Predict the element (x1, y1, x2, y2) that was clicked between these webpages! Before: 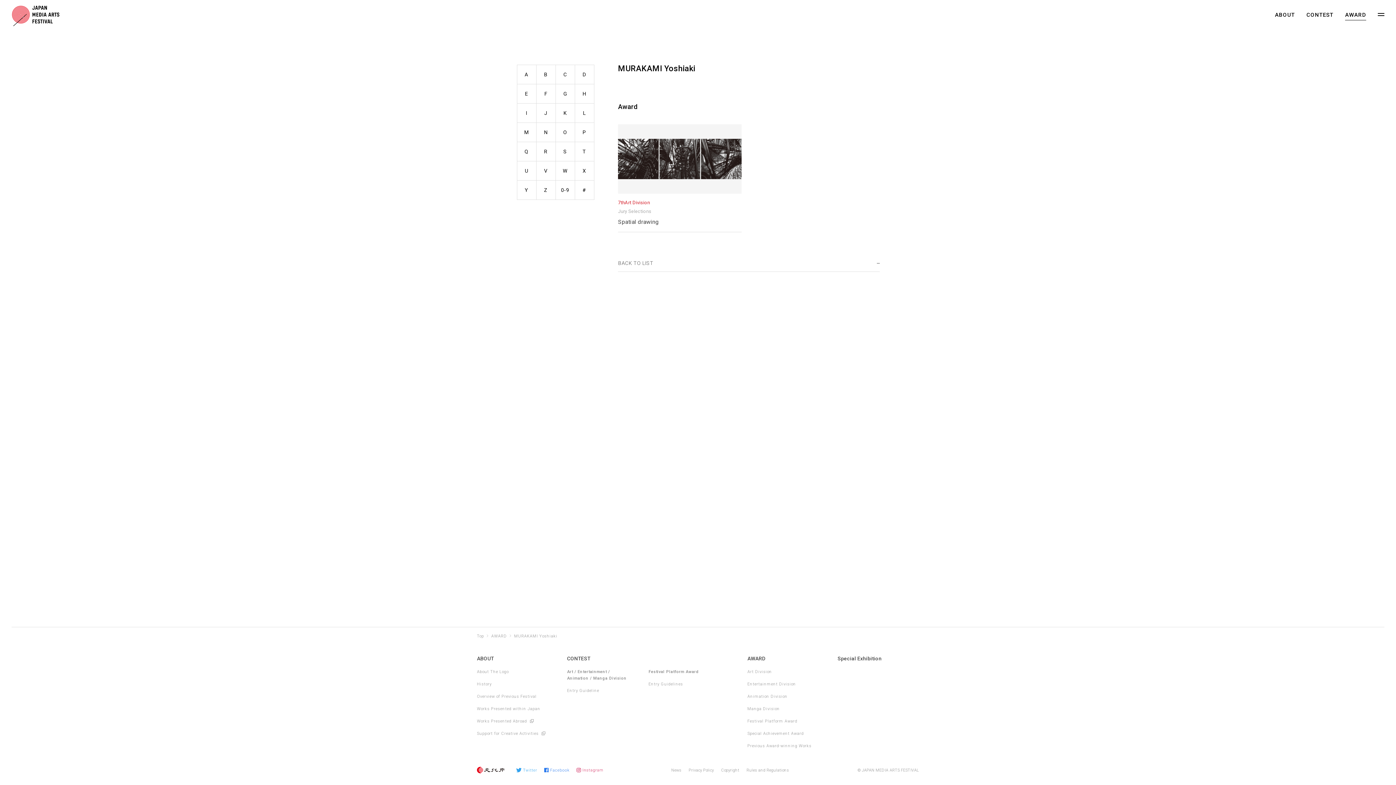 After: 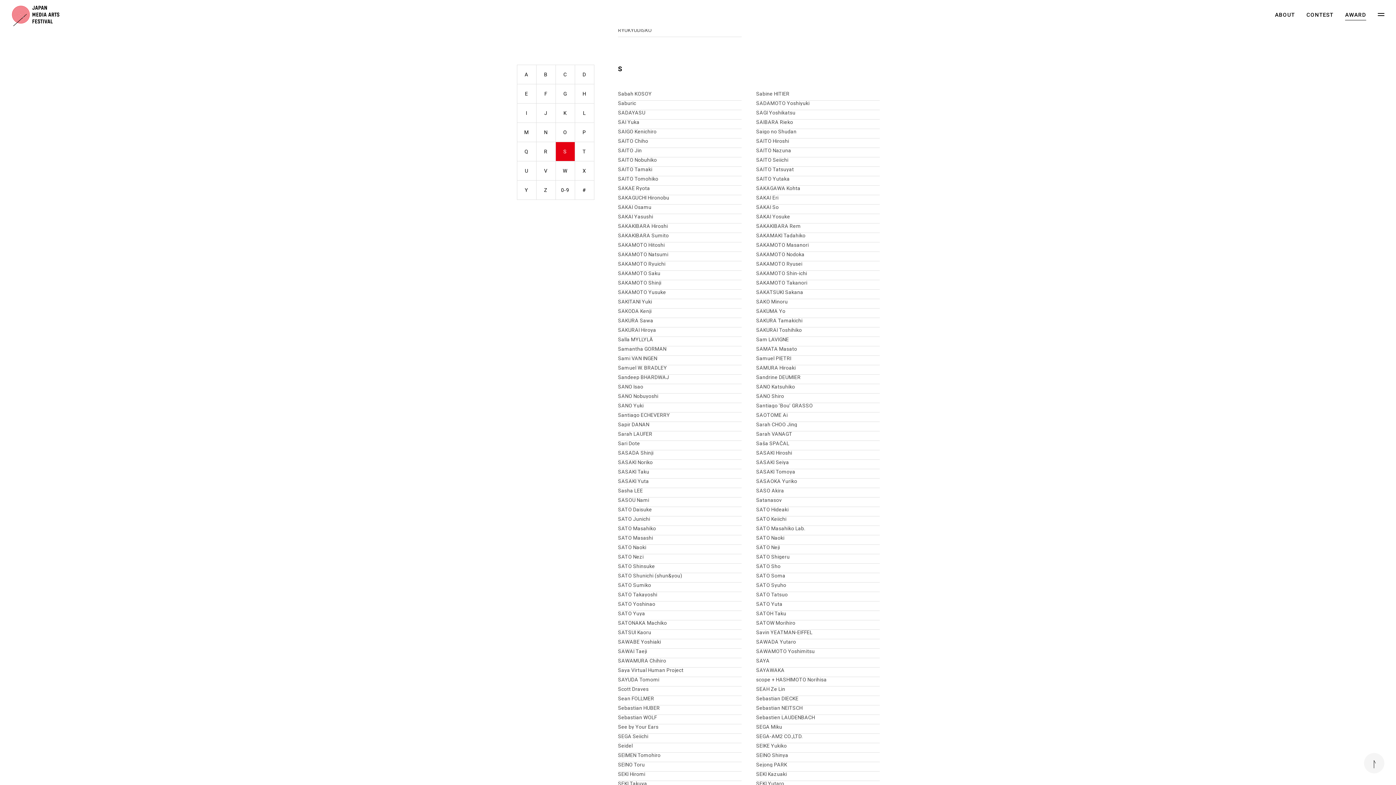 Action: label: S bbox: (555, 142, 575, 161)